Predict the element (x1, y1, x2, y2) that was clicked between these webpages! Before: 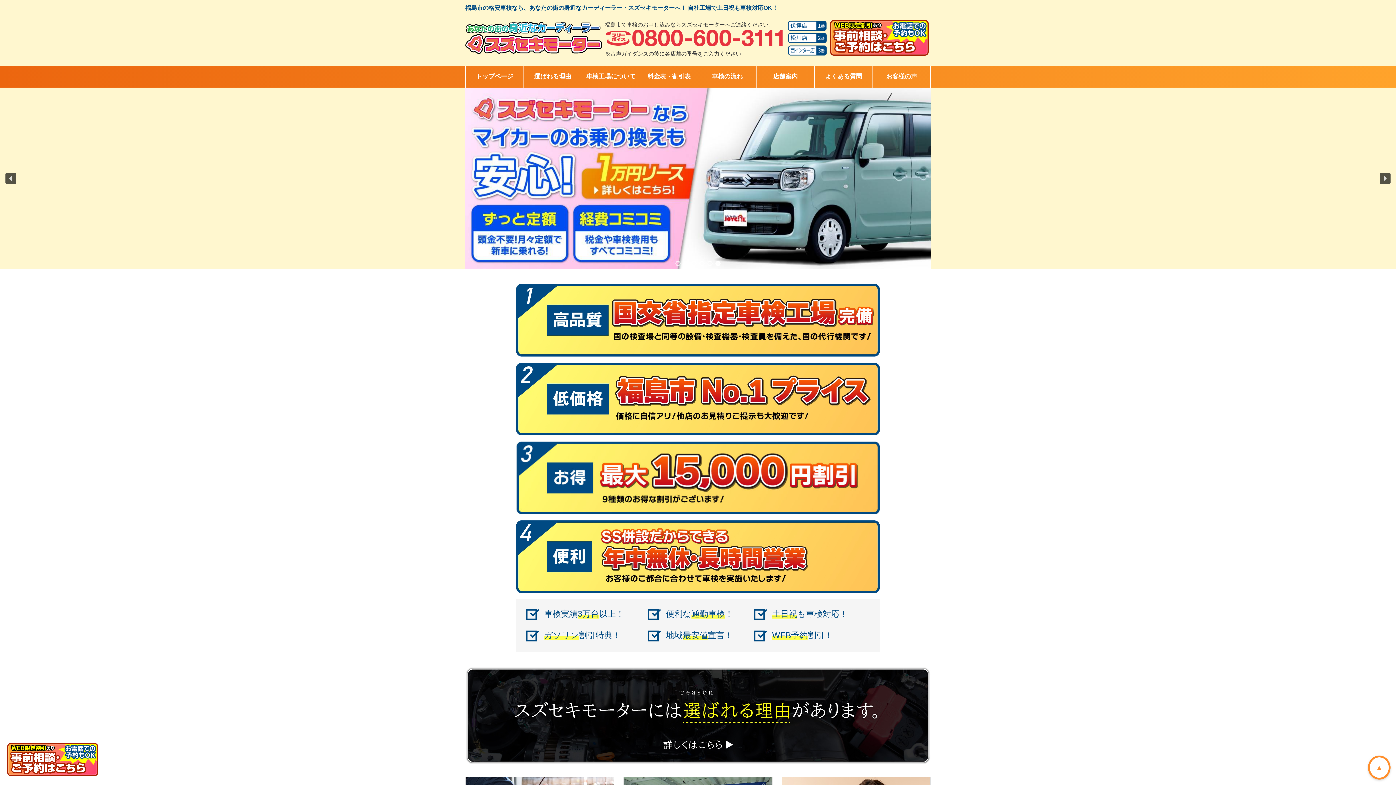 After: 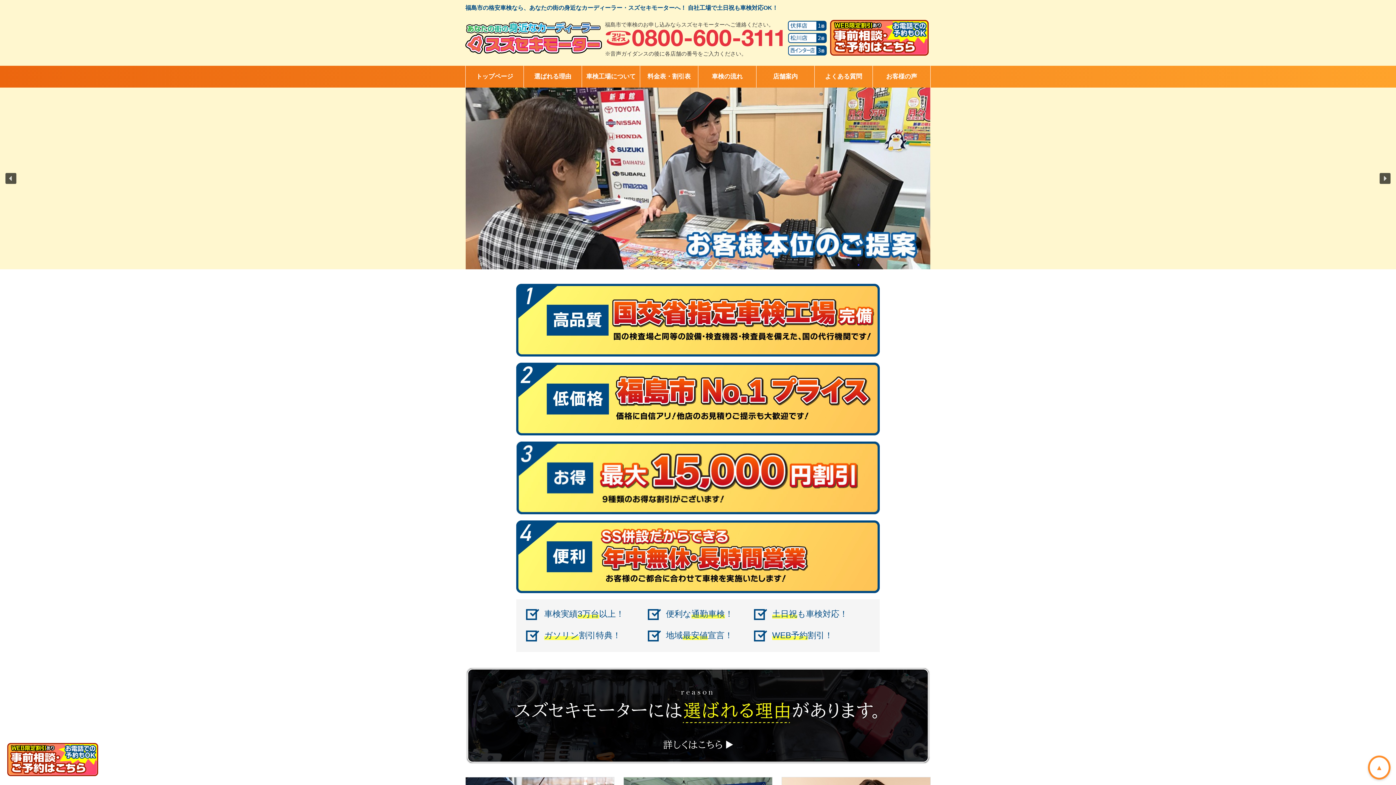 Action: label: slide_bg2 bbox: (699, 261, 704, 266)